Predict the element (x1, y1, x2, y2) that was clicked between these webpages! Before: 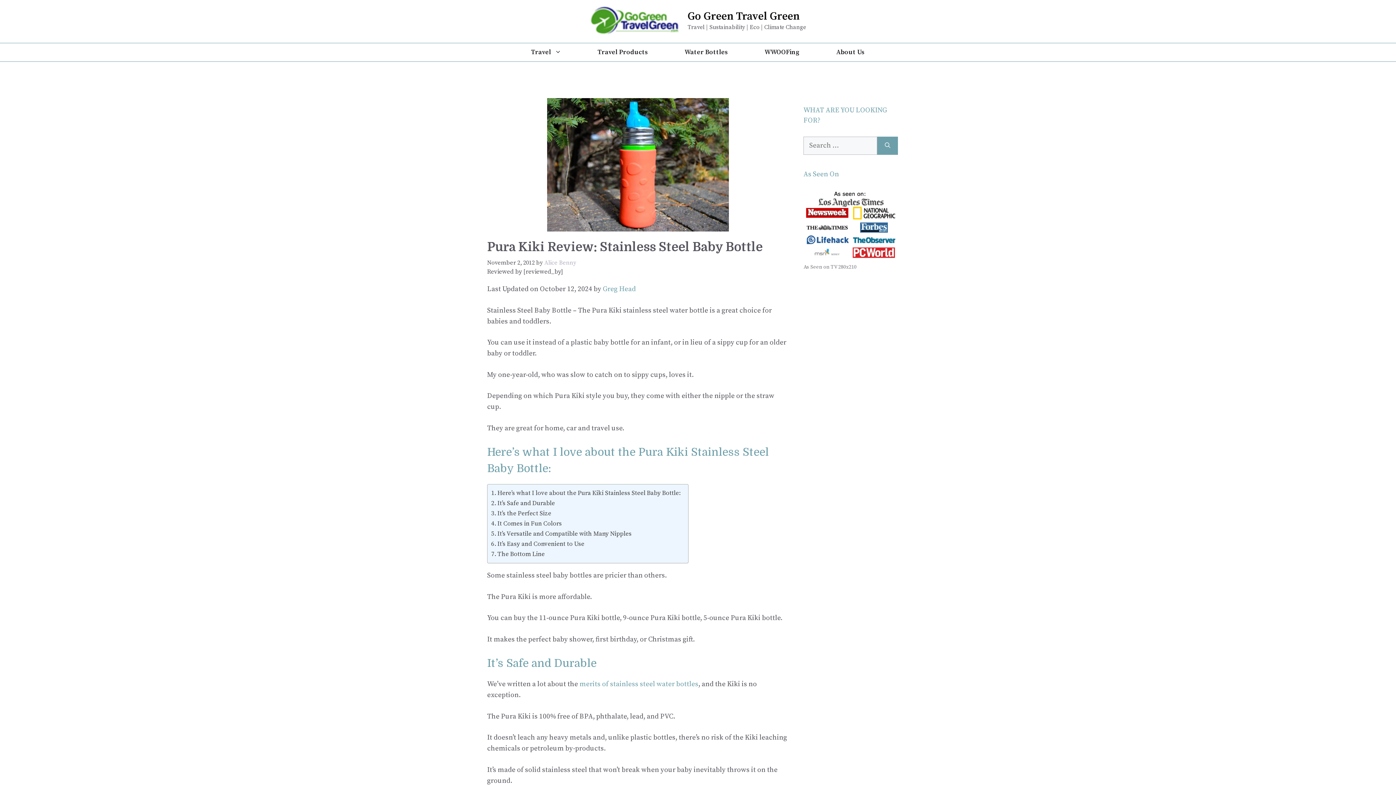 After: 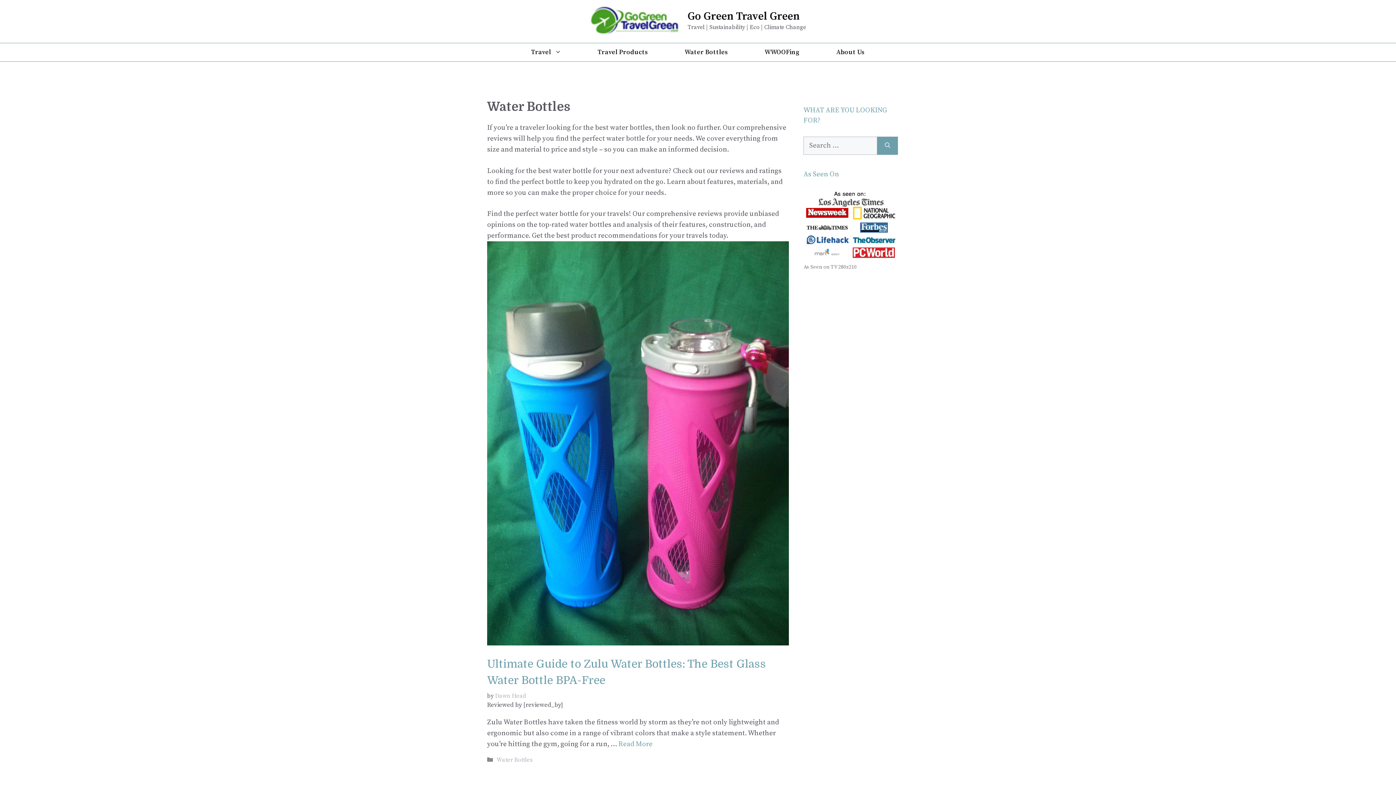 Action: bbox: (666, 43, 746, 61) label: Water Bottles